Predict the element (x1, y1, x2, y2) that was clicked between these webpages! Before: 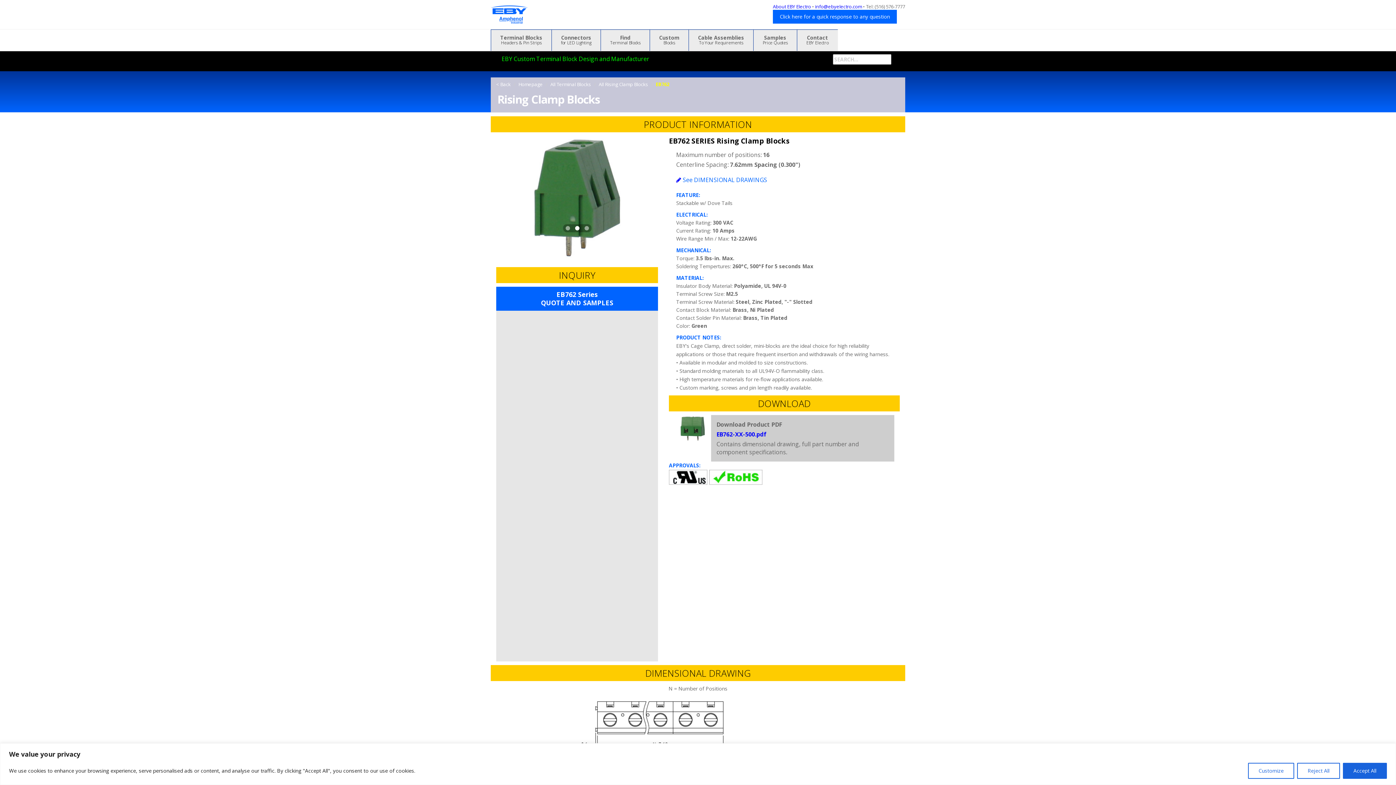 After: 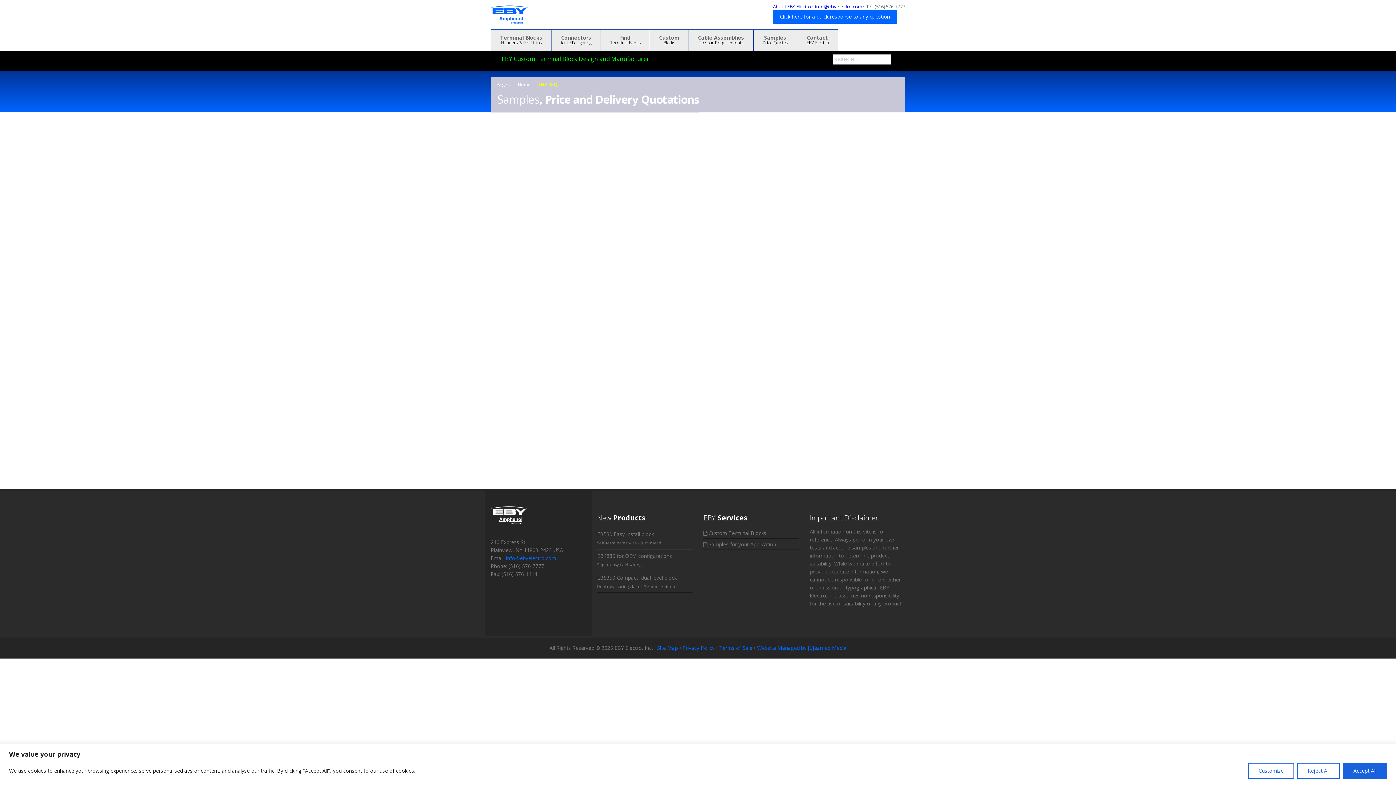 Action: label: Samples
Price Quotes bbox: (753, 29, 797, 50)